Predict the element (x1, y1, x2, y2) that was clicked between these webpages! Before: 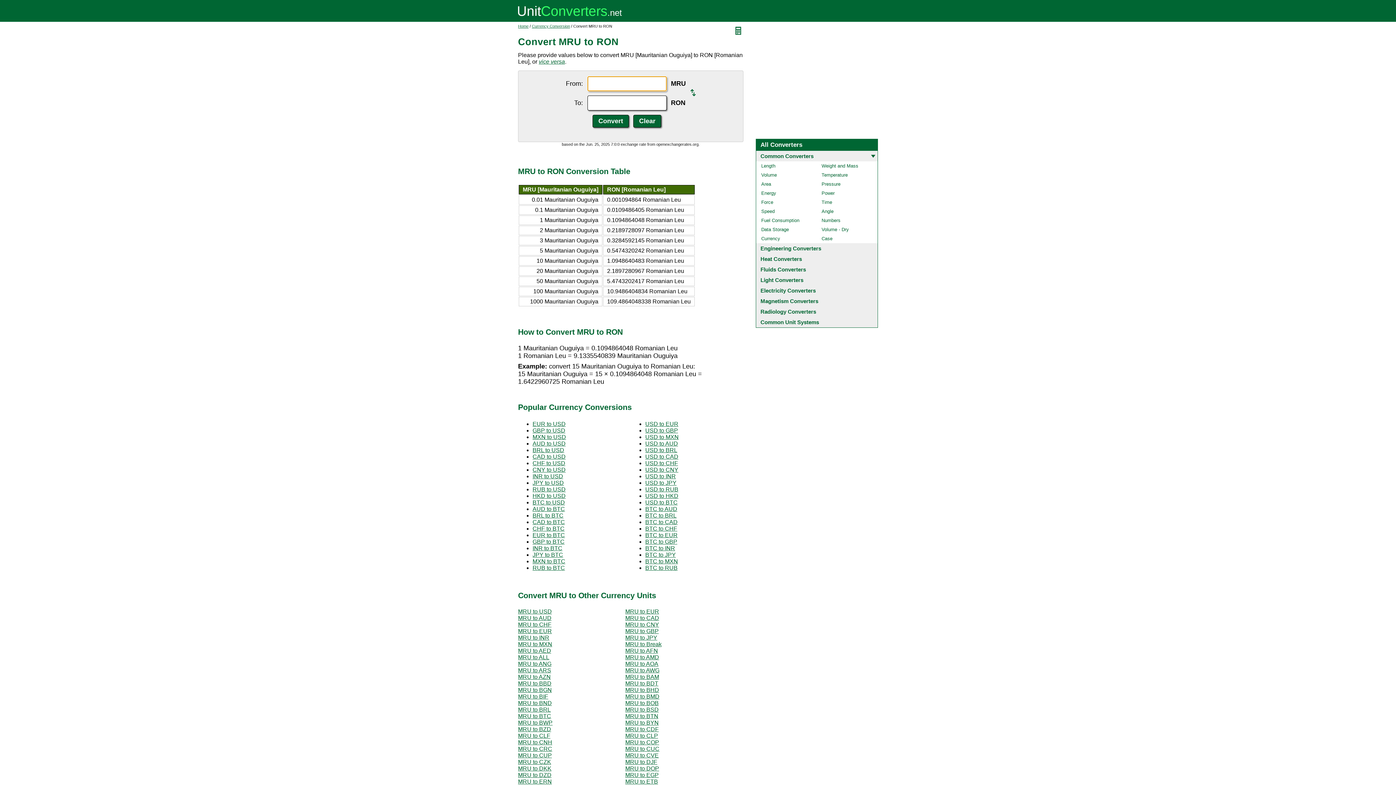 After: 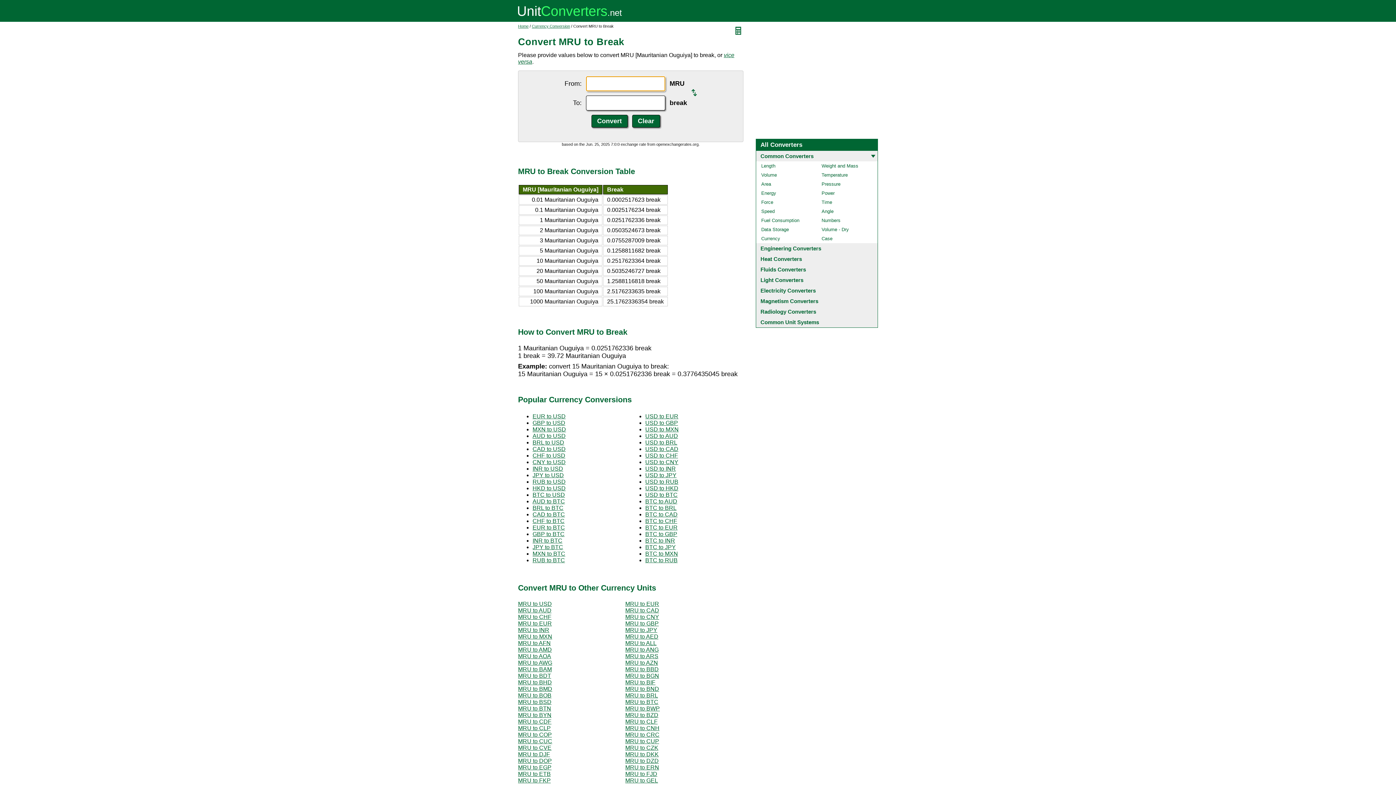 Action: label: MRU to Break bbox: (625, 641, 661, 647)